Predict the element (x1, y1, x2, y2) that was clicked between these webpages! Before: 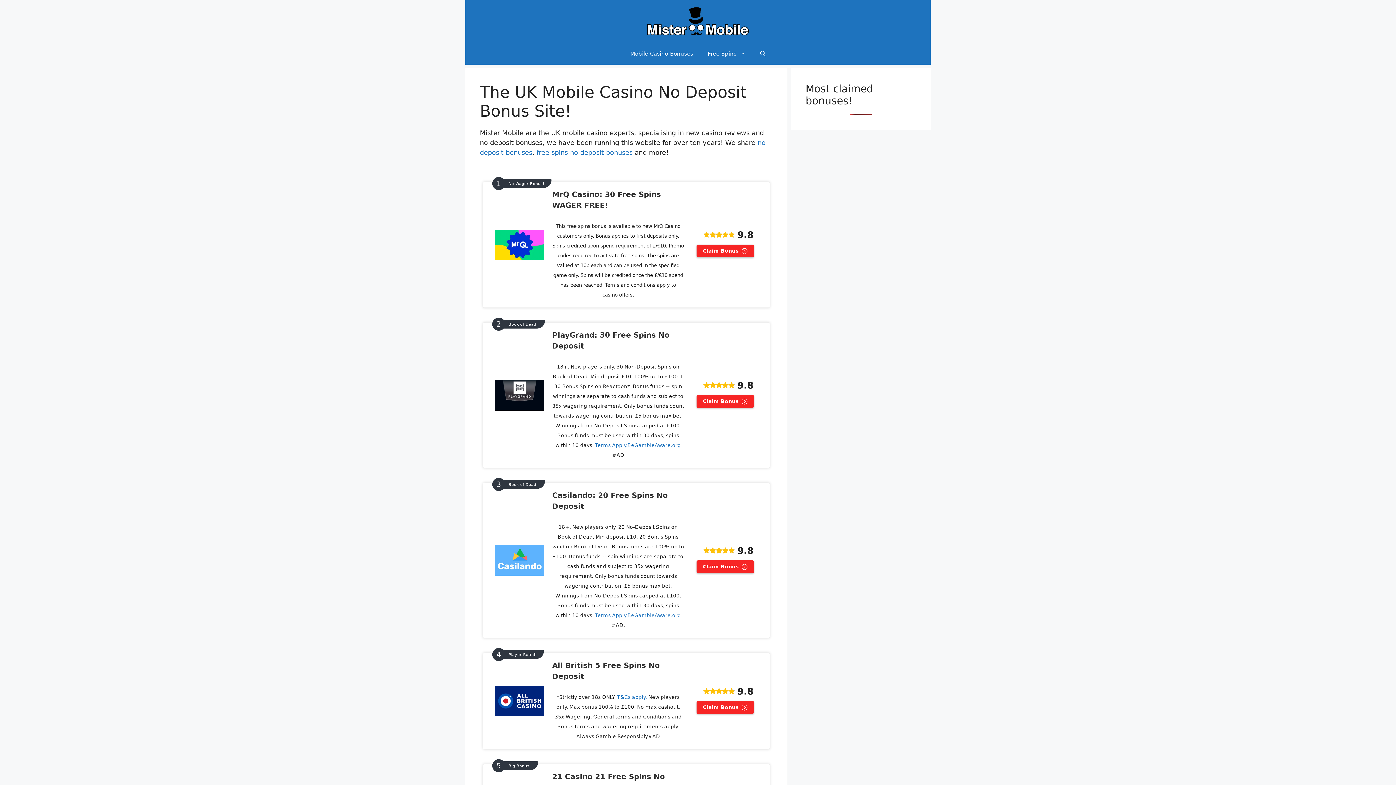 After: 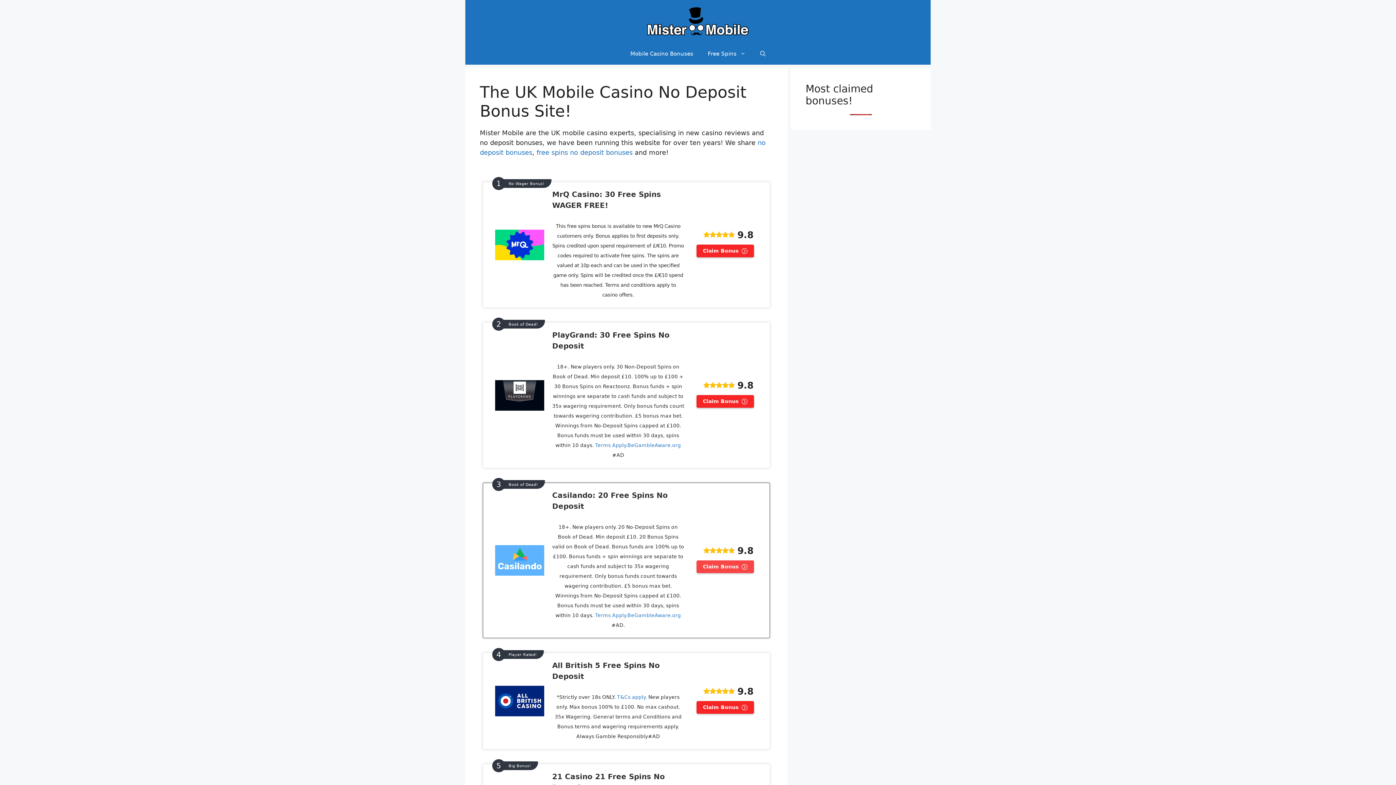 Action: bbox: (696, 560, 754, 573) label: Claim Bonus